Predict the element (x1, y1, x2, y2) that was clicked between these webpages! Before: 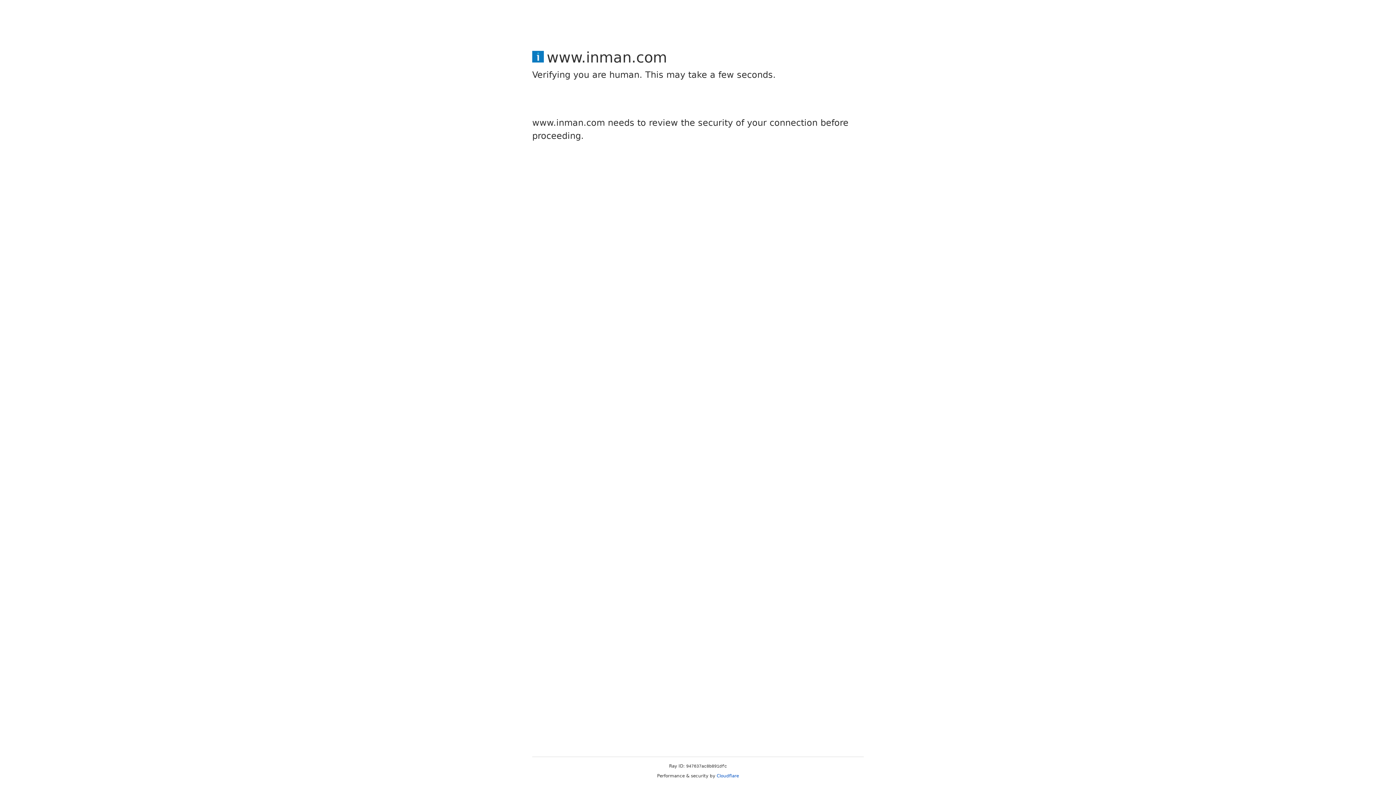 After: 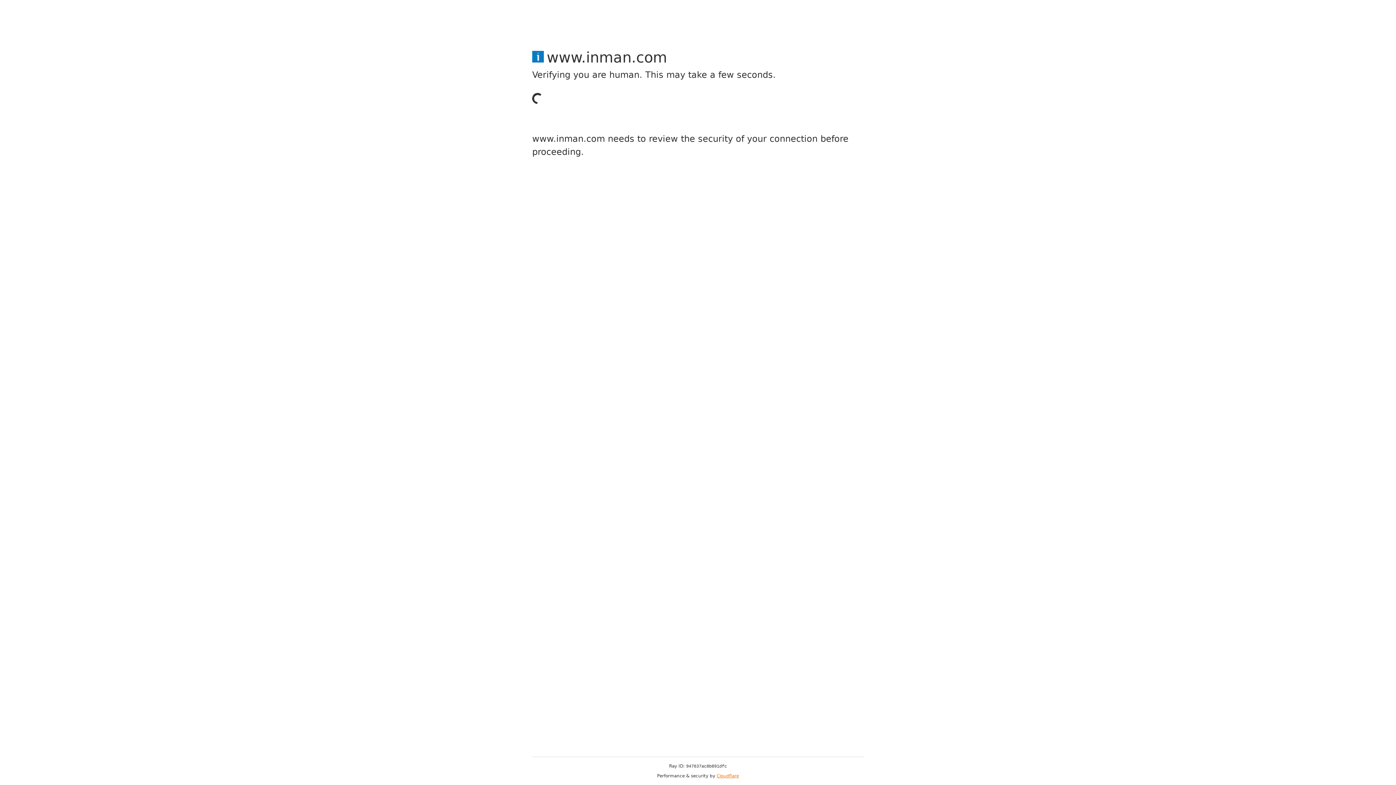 Action: bbox: (716, 773, 739, 778) label: Cloudflare